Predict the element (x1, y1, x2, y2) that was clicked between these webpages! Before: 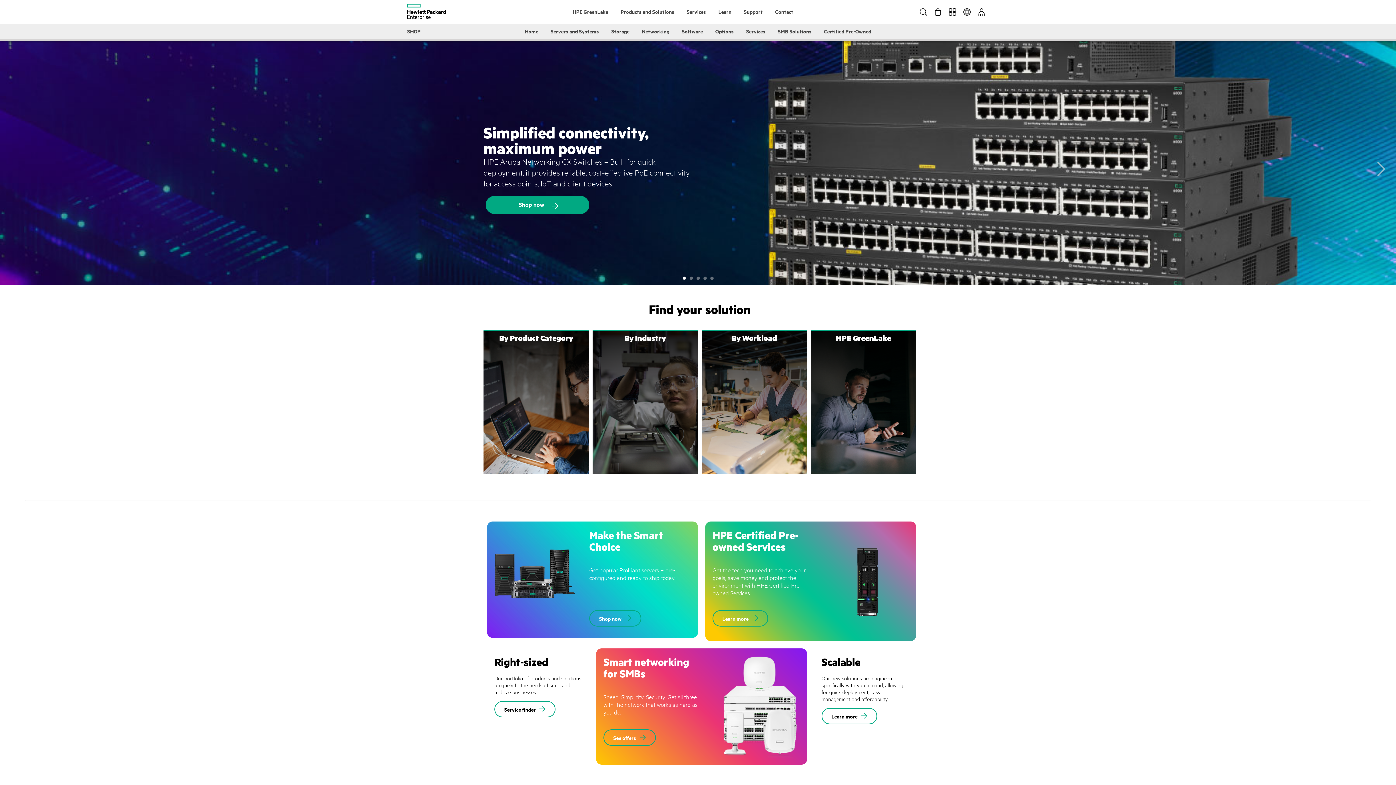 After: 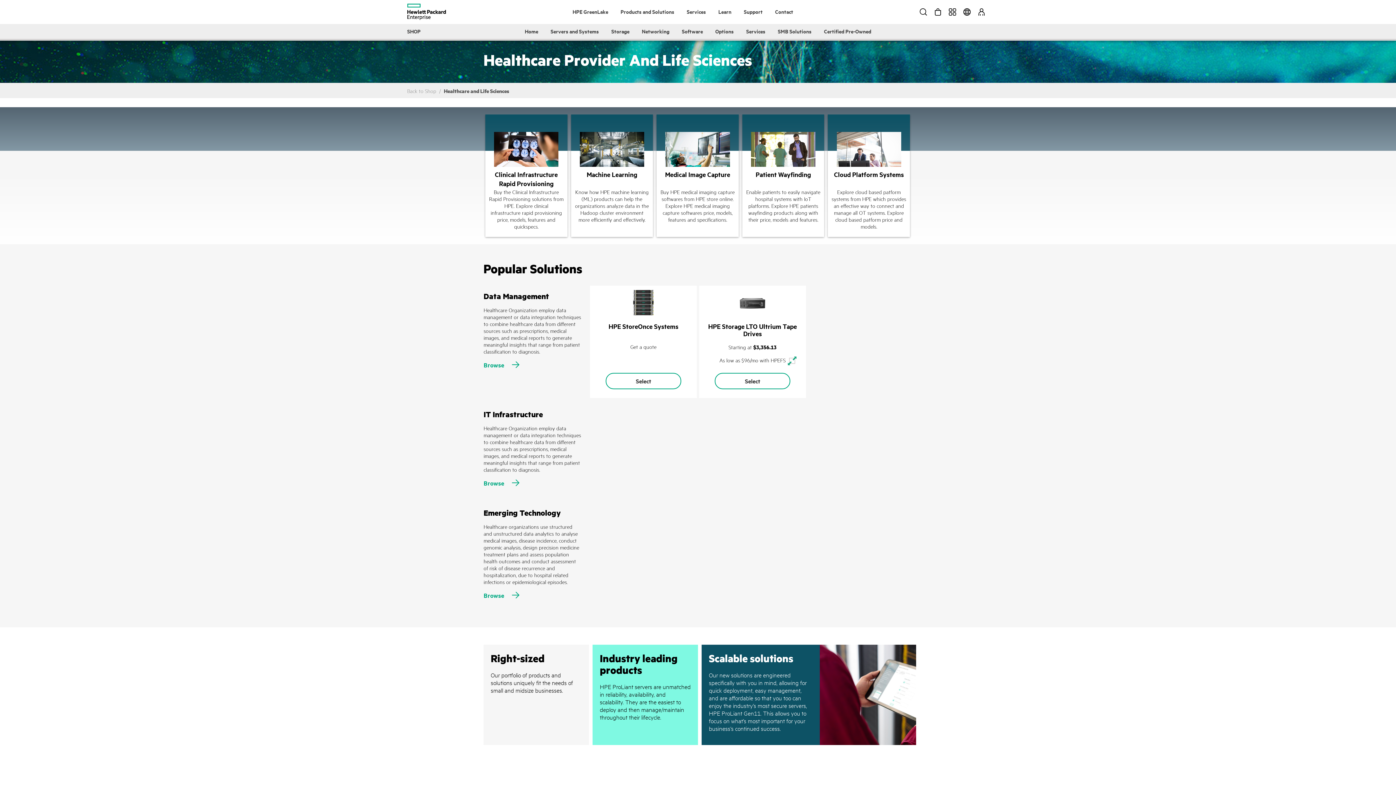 Action: bbox: (618, 417, 676, 424) label: Healthcare & life sciences